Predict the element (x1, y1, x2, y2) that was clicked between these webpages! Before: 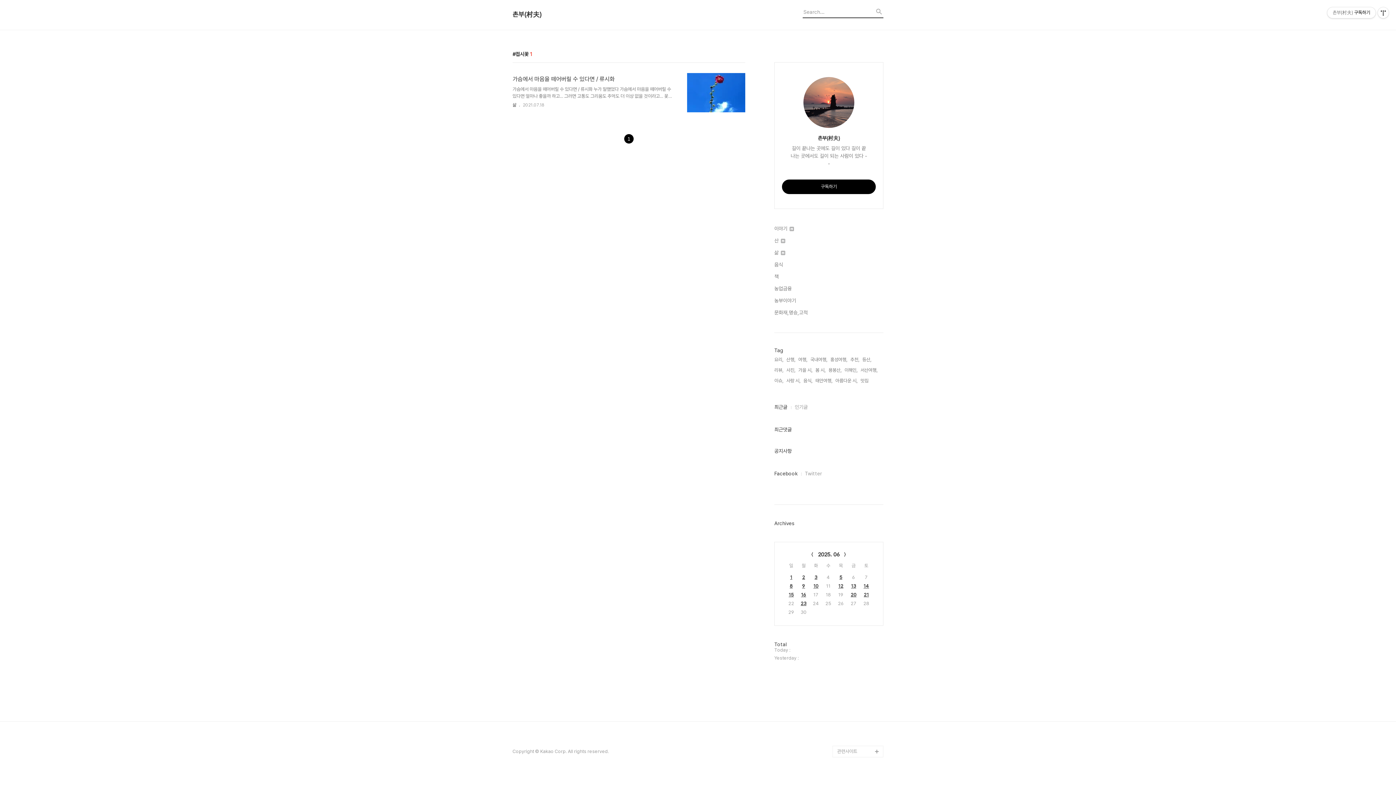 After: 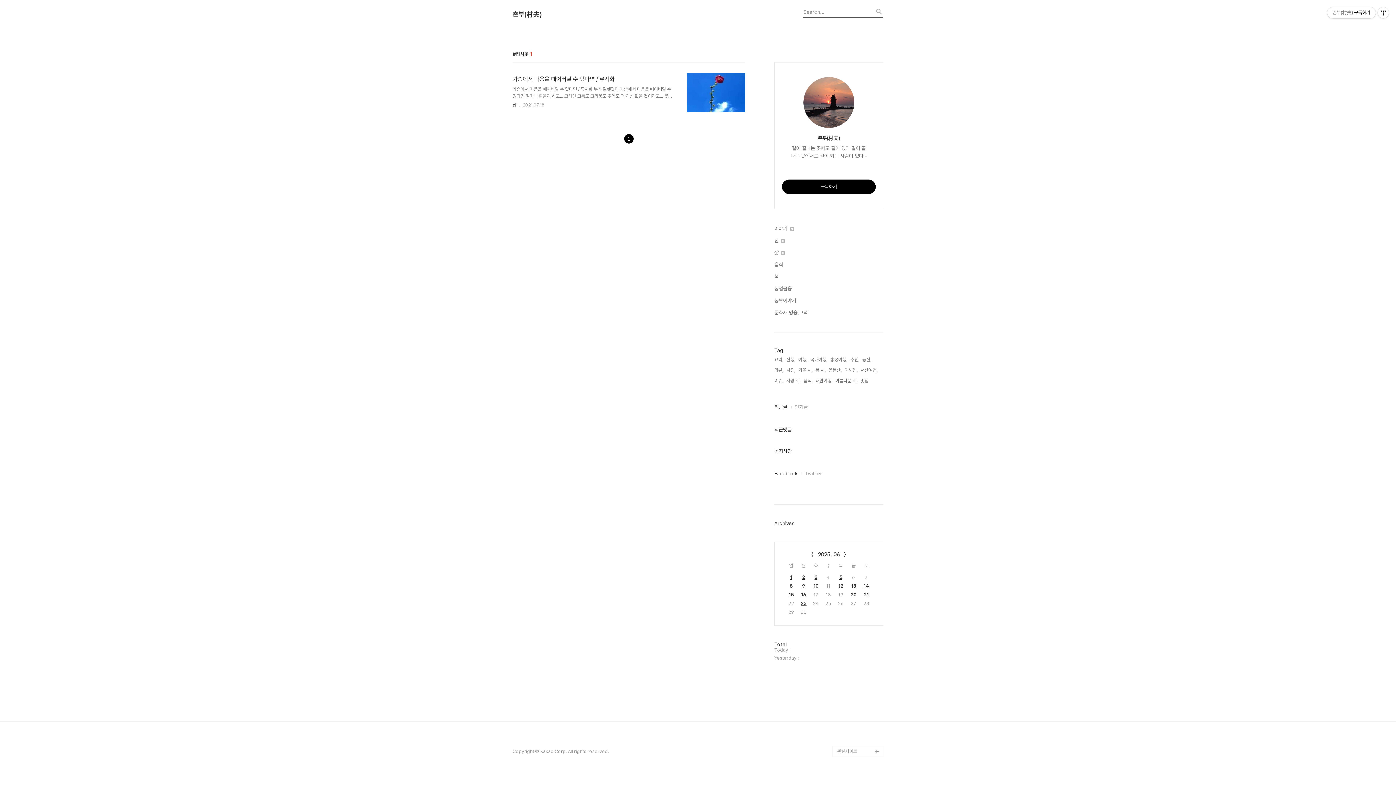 Action: label: 삼랑진 단감농원 bbox: (837, 629, 883, 641)